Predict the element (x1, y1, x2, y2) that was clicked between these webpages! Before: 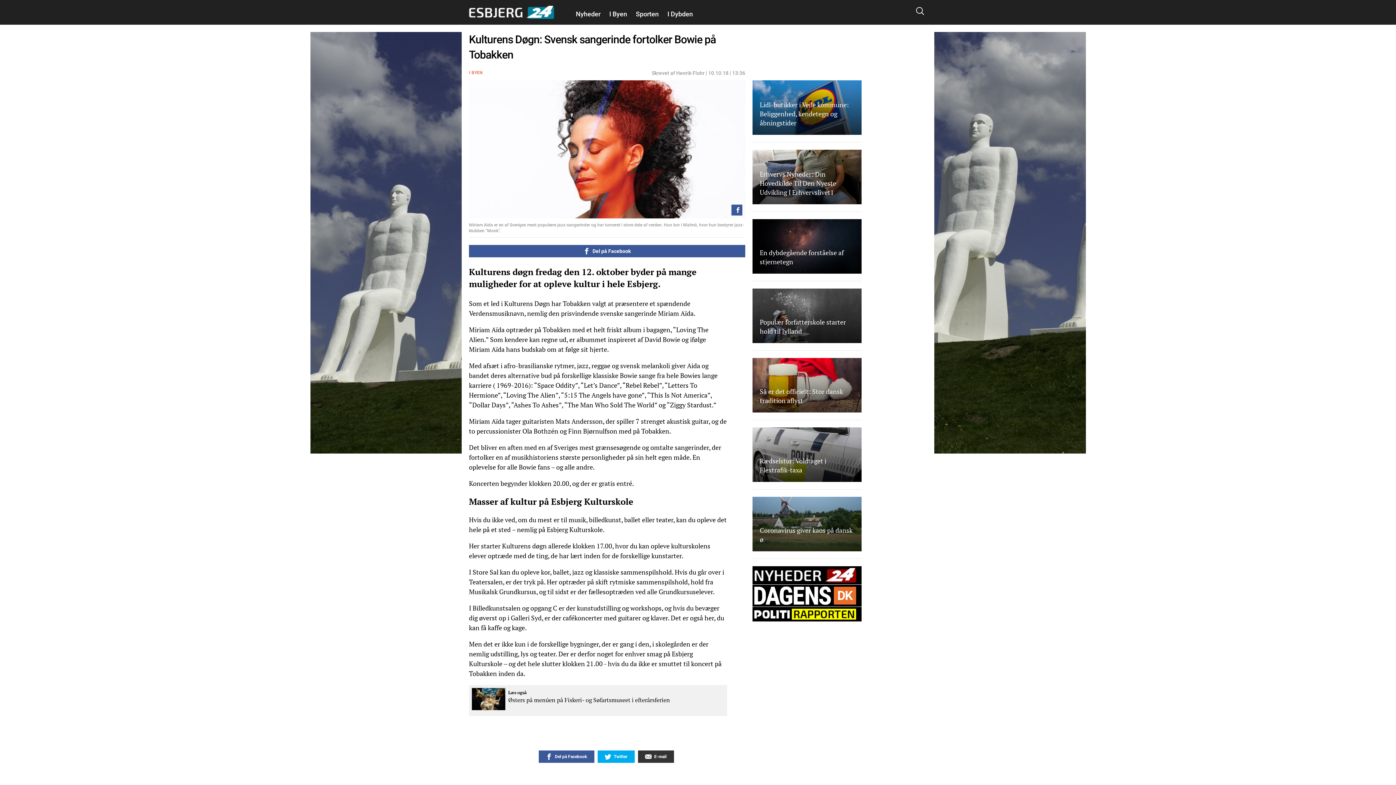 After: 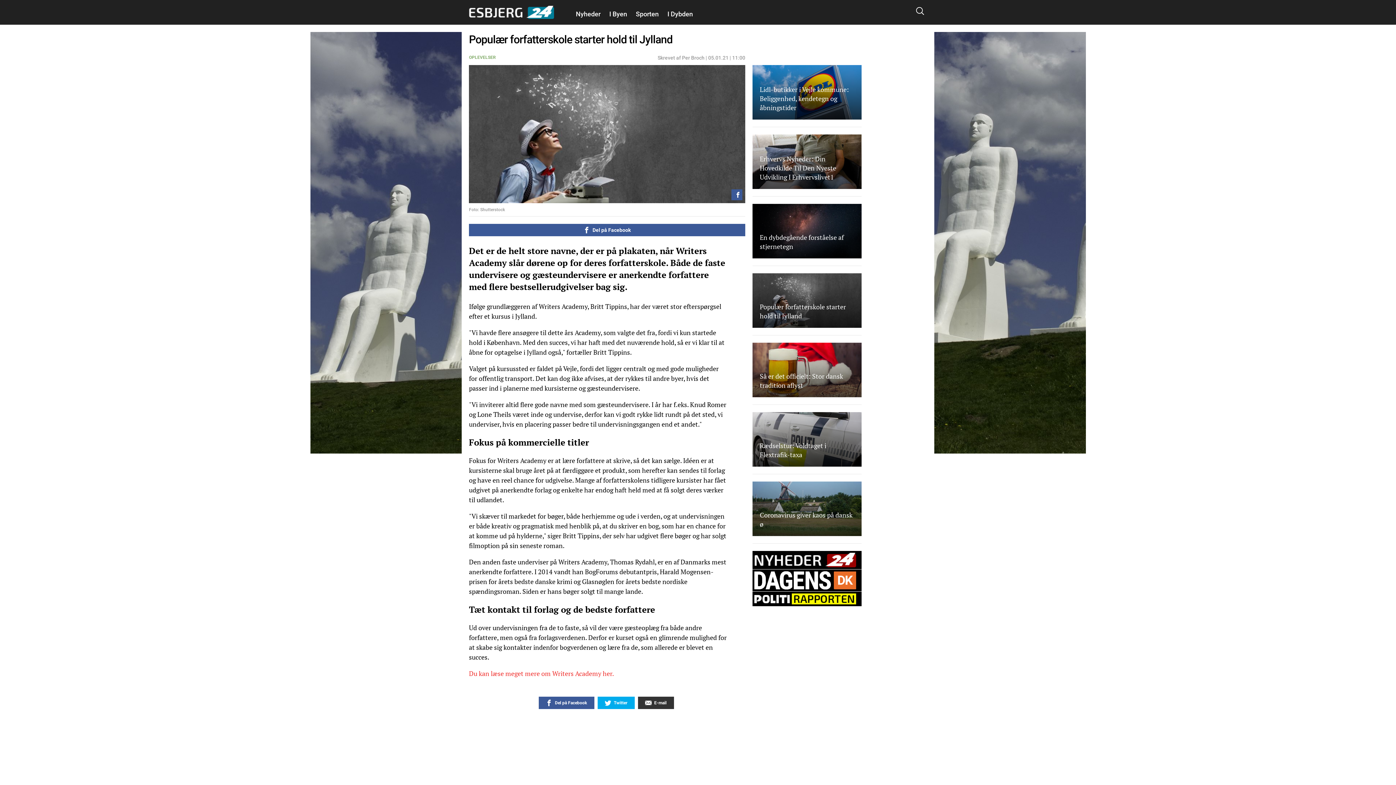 Action: label: Populær forfatterskole starter hold til Jylland bbox: (752, 288, 861, 350)